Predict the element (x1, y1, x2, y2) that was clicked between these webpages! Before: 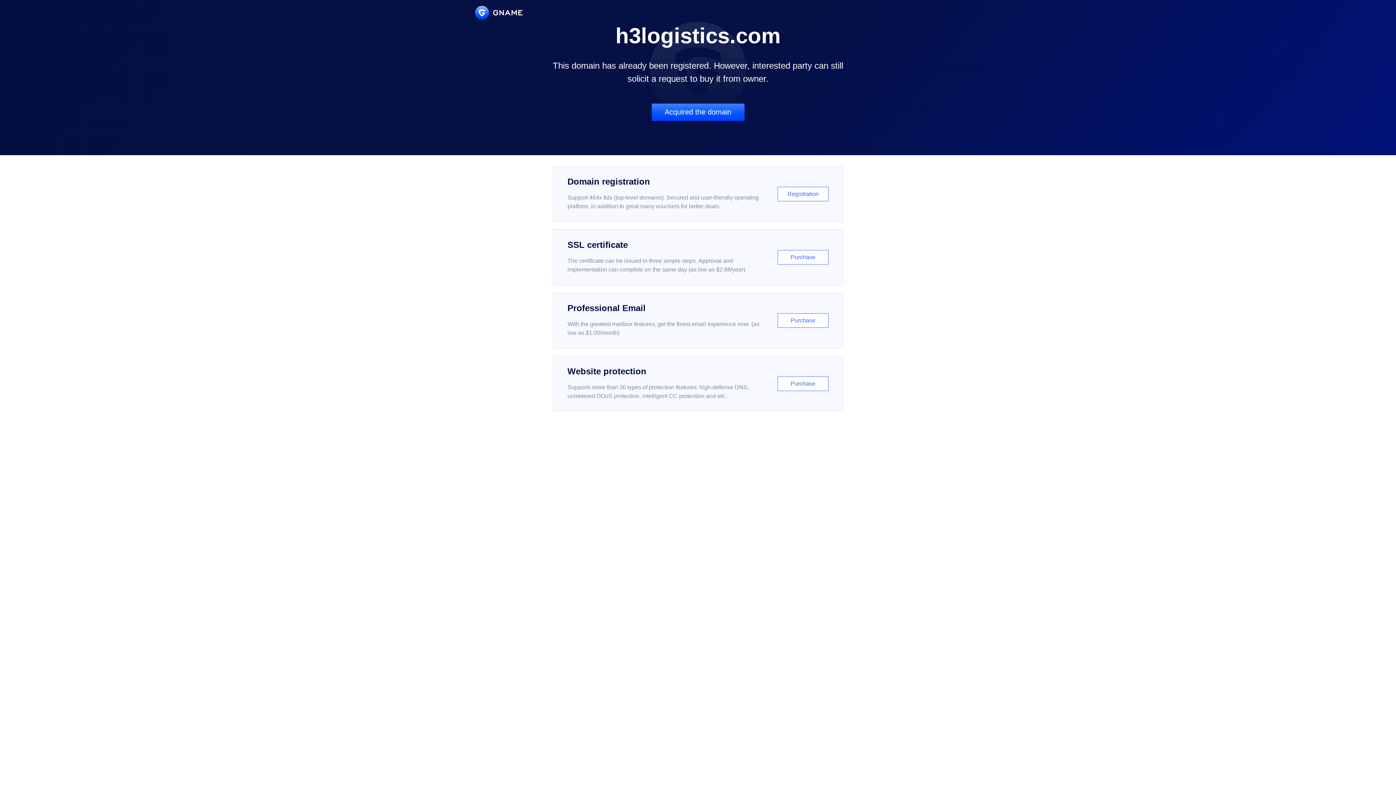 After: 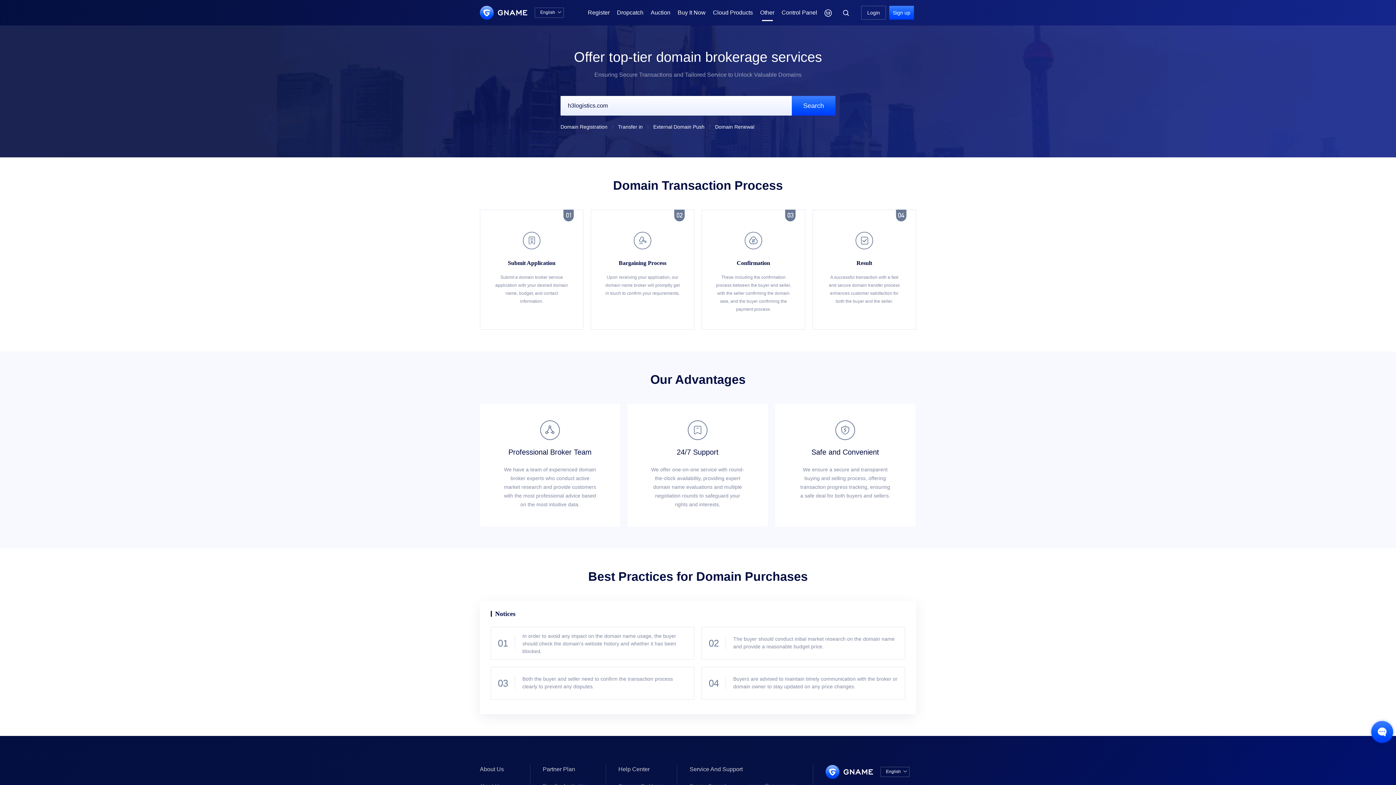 Action: label: Acquired the domain bbox: (651, 103, 744, 121)